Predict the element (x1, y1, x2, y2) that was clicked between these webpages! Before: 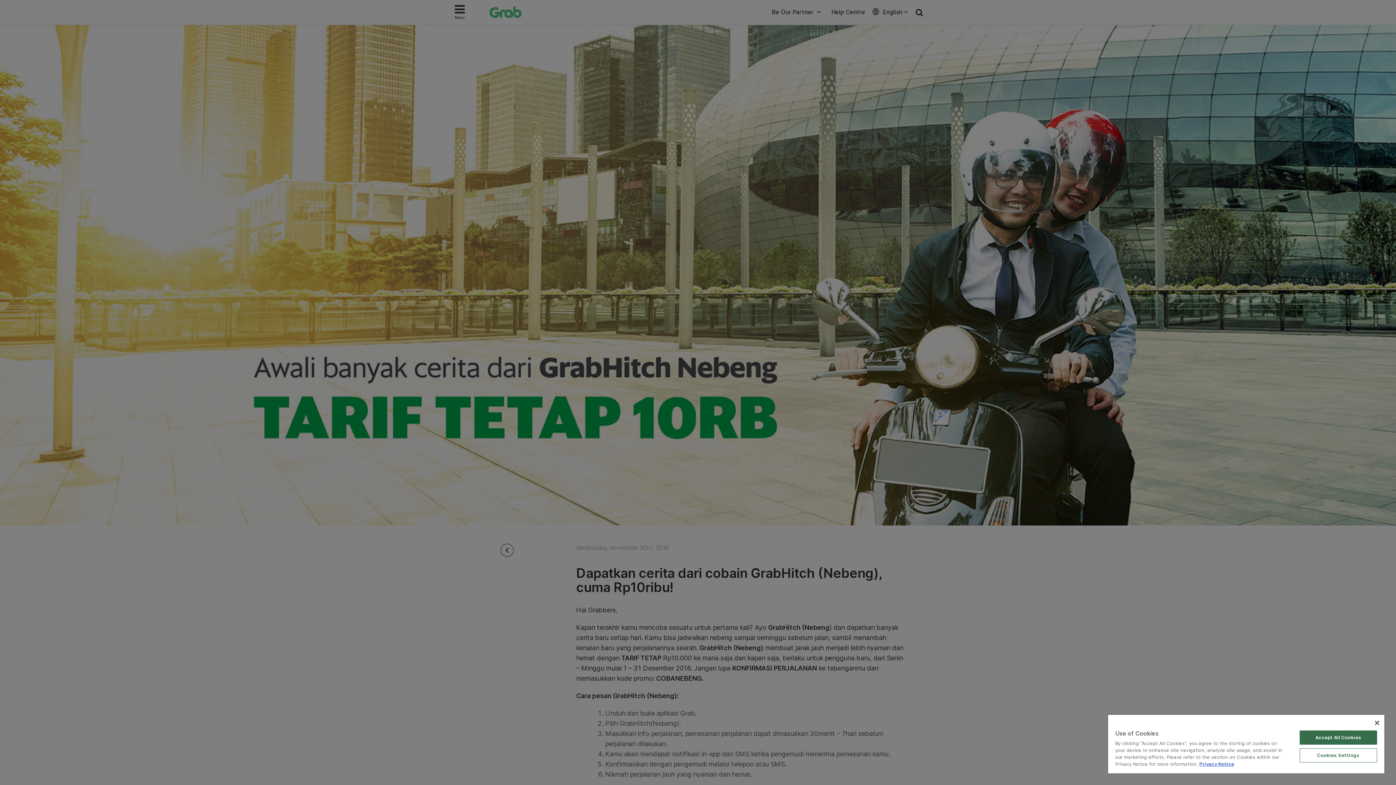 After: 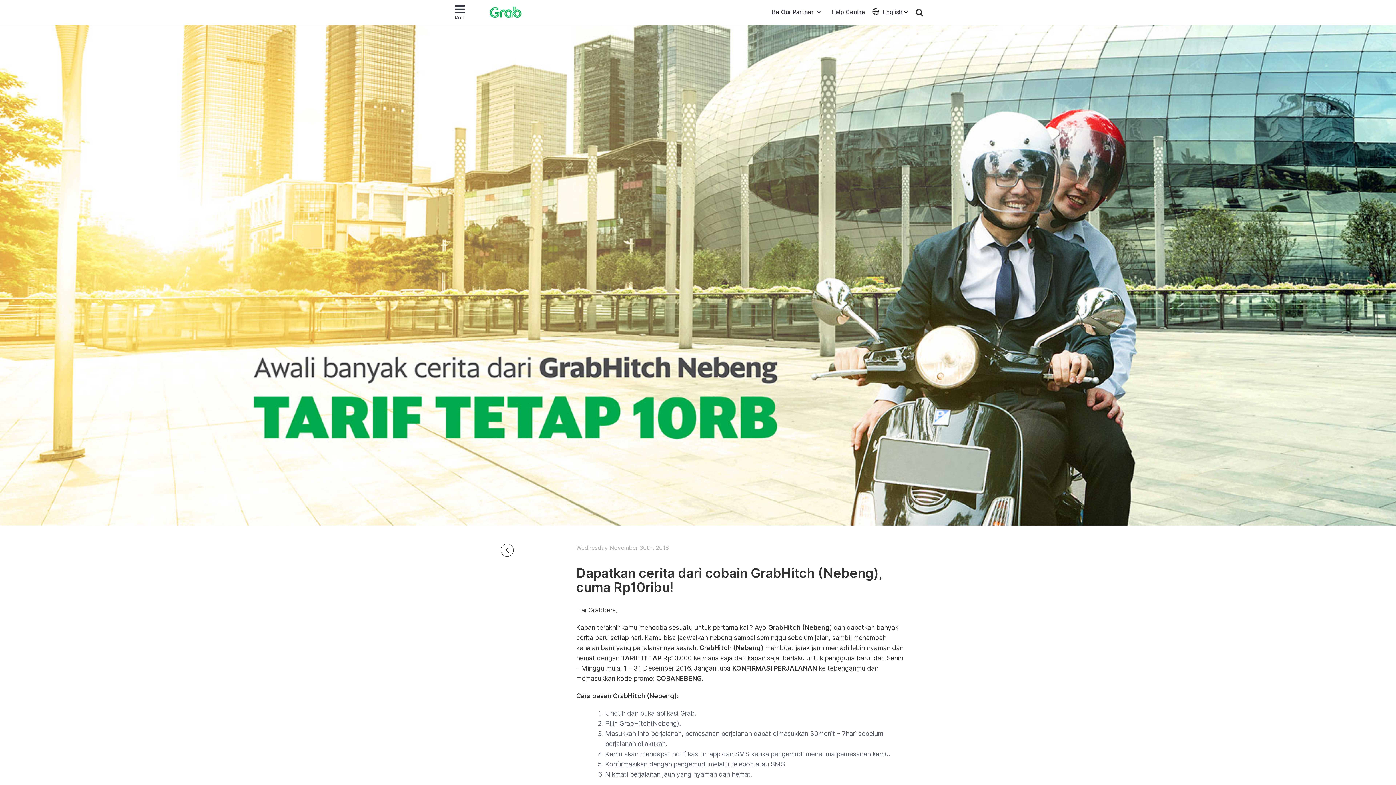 Action: bbox: (1299, 730, 1377, 745) label: Accept All Cookies